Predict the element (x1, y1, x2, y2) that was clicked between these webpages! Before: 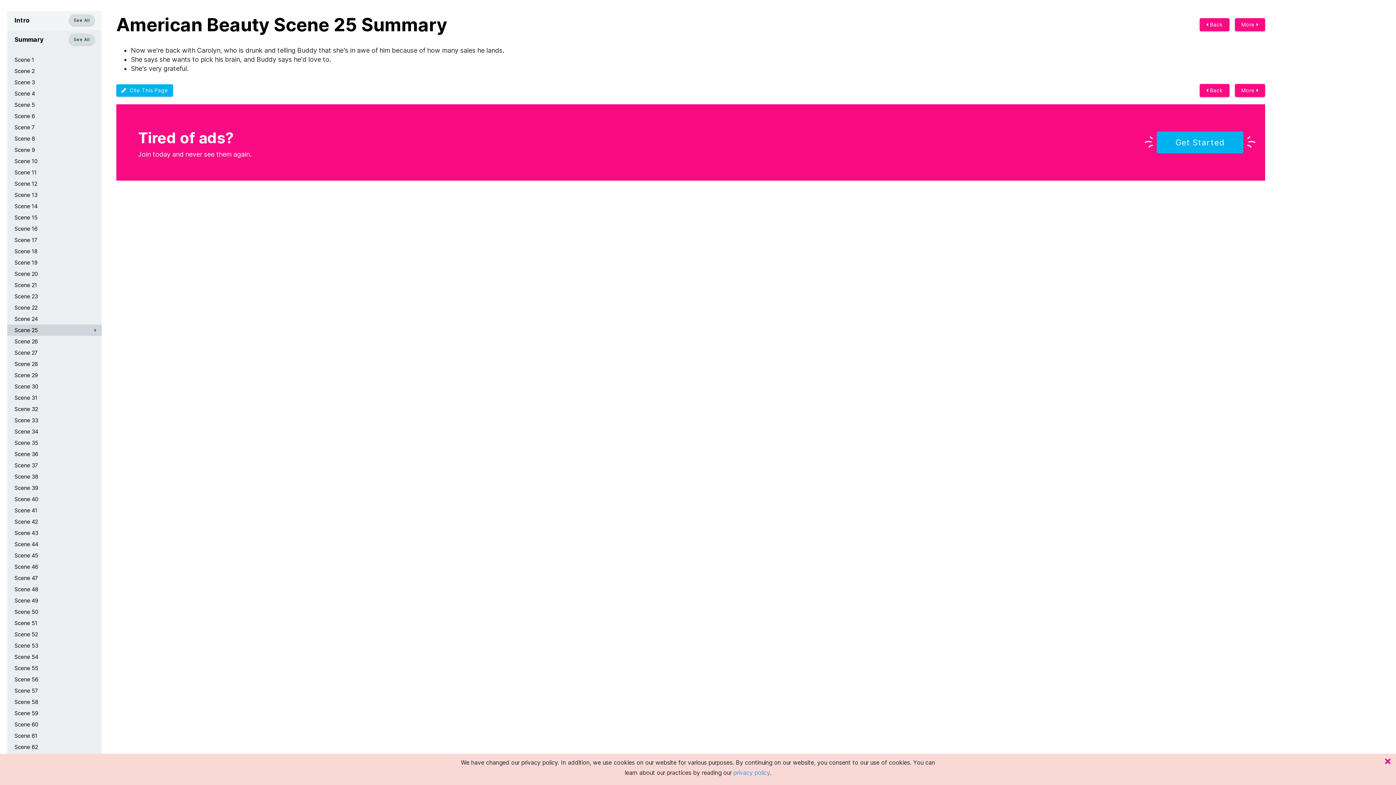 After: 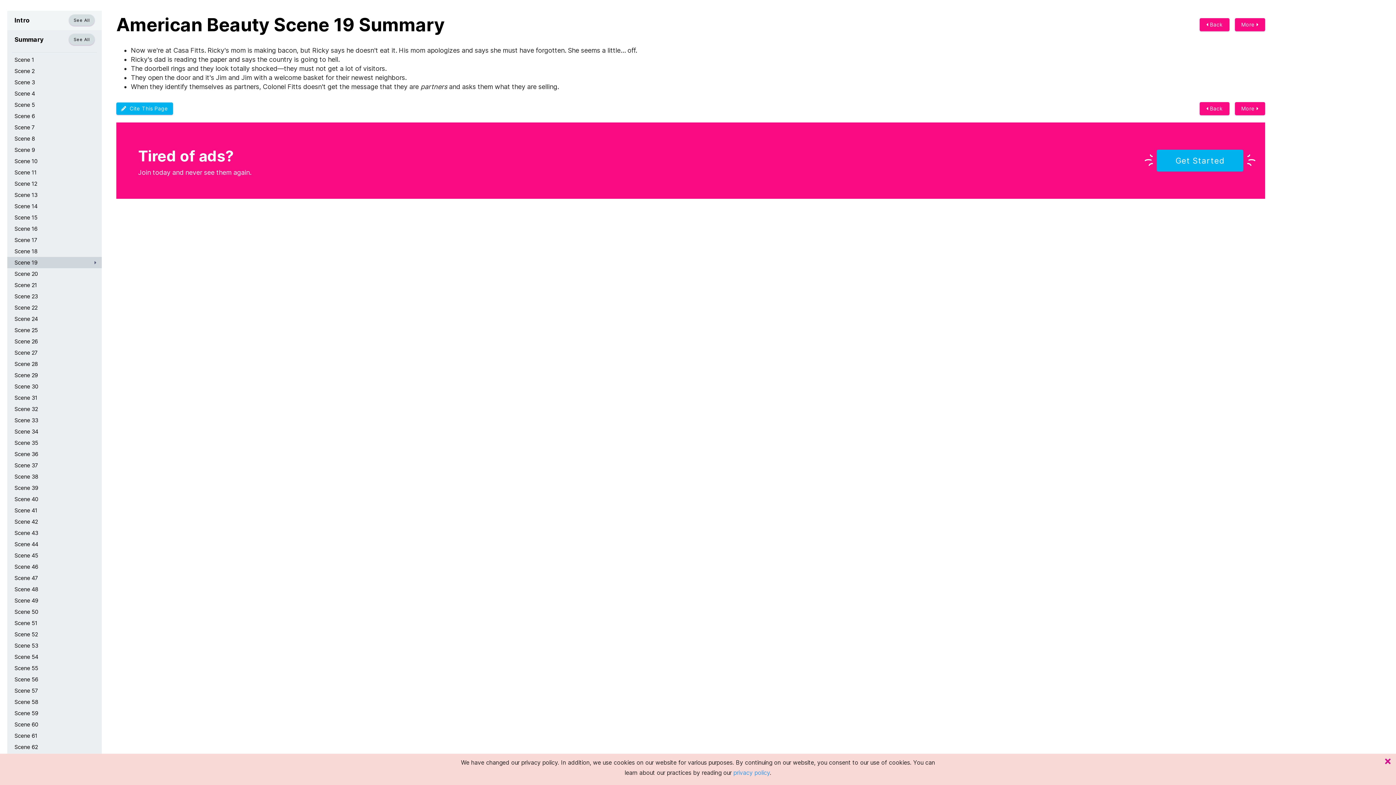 Action: label: Scene 19 bbox: (7, 257, 101, 268)